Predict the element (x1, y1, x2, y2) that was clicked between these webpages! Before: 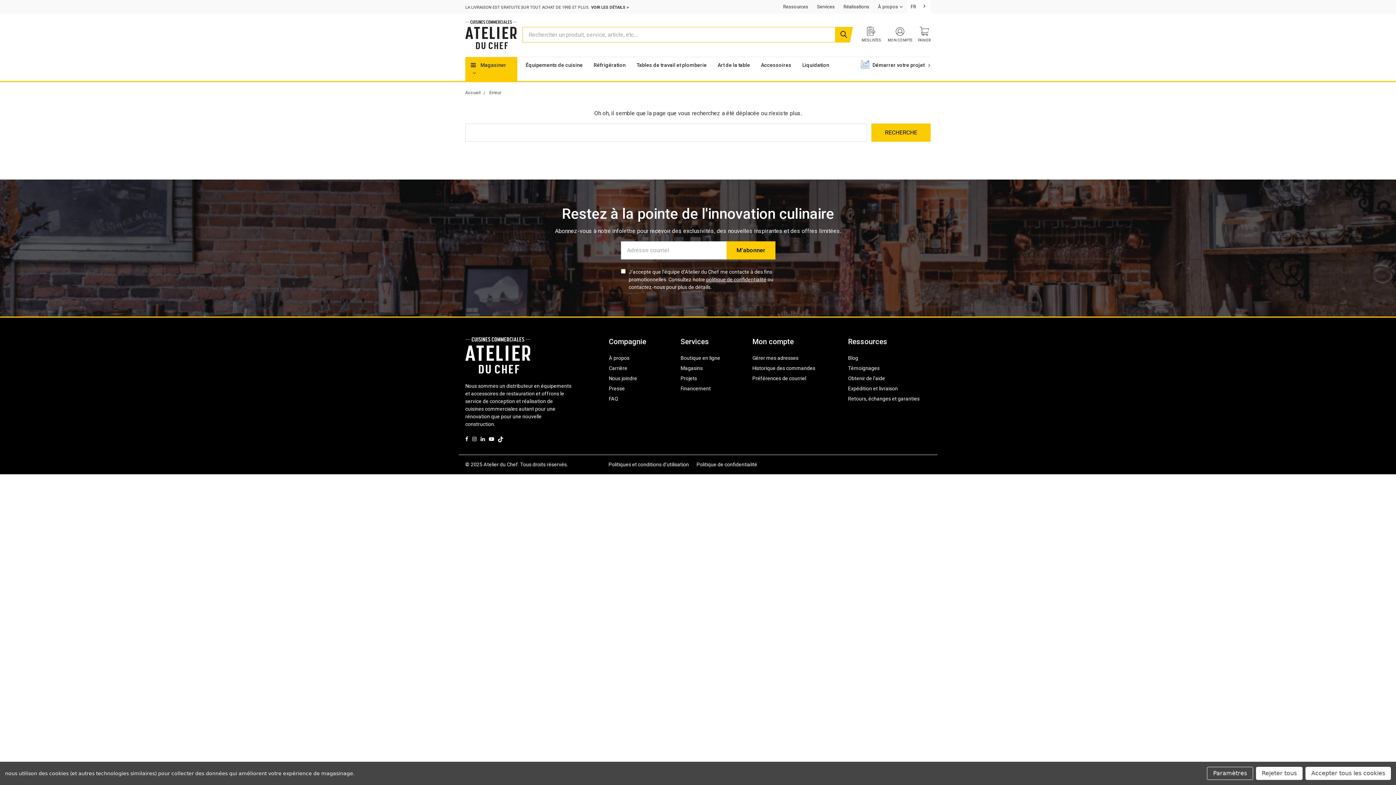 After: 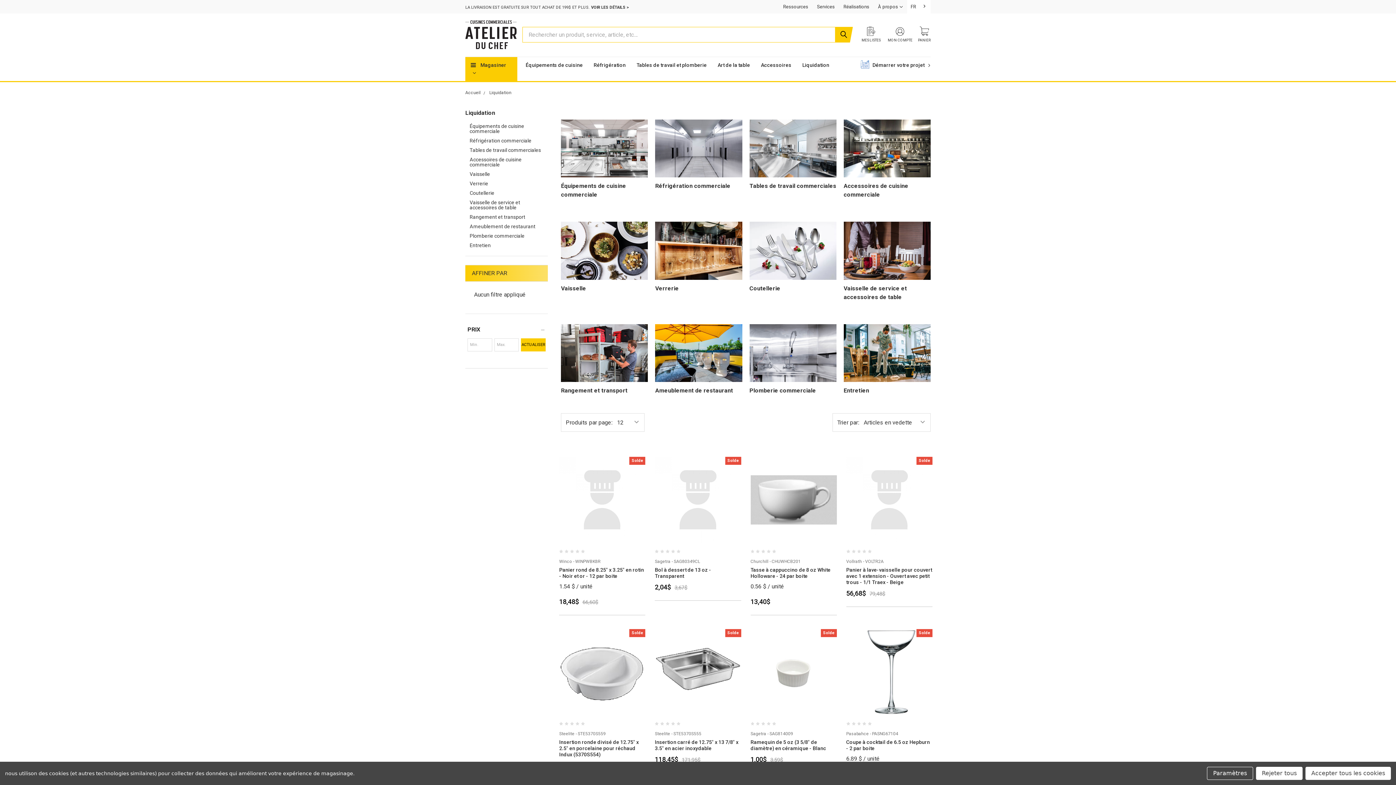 Action: label: Liquidation bbox: (797, 57, 834, 73)